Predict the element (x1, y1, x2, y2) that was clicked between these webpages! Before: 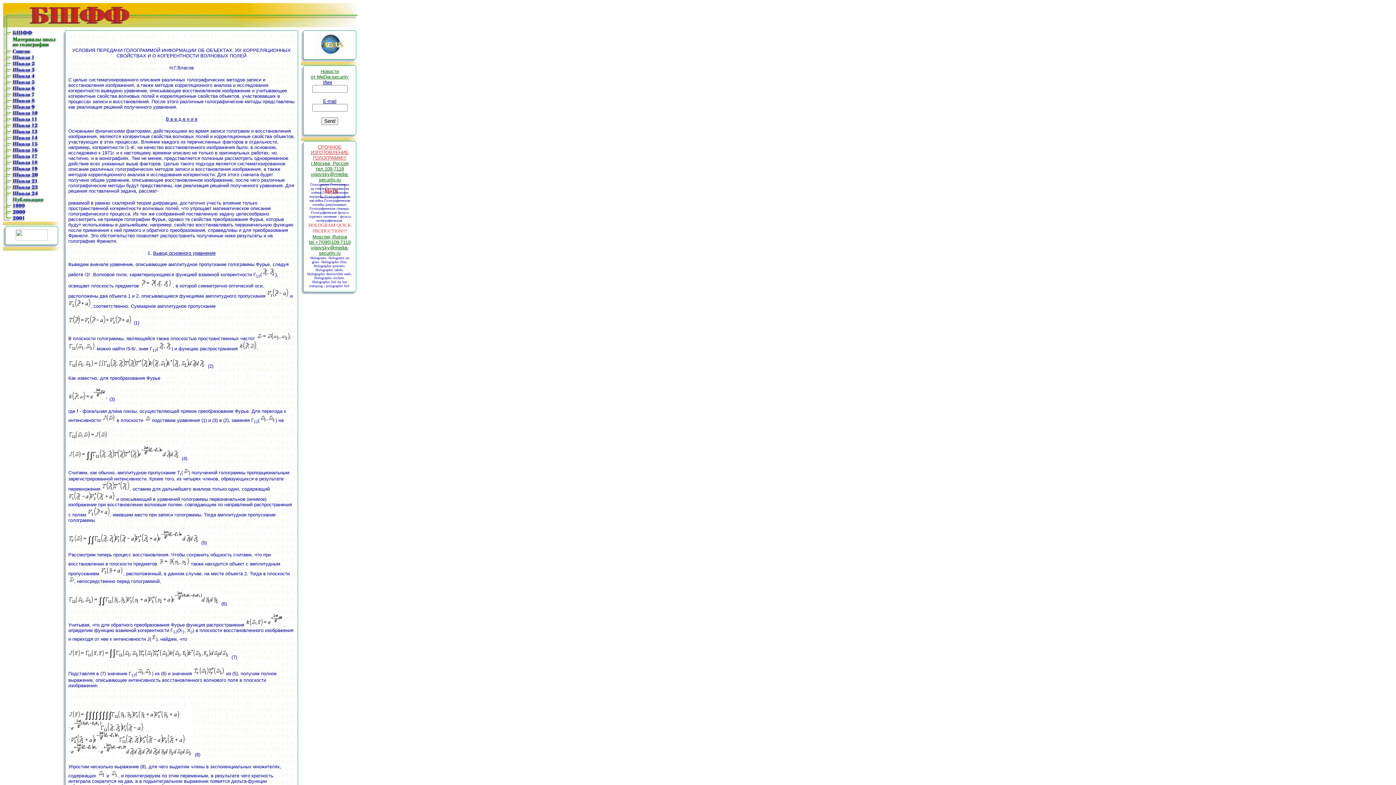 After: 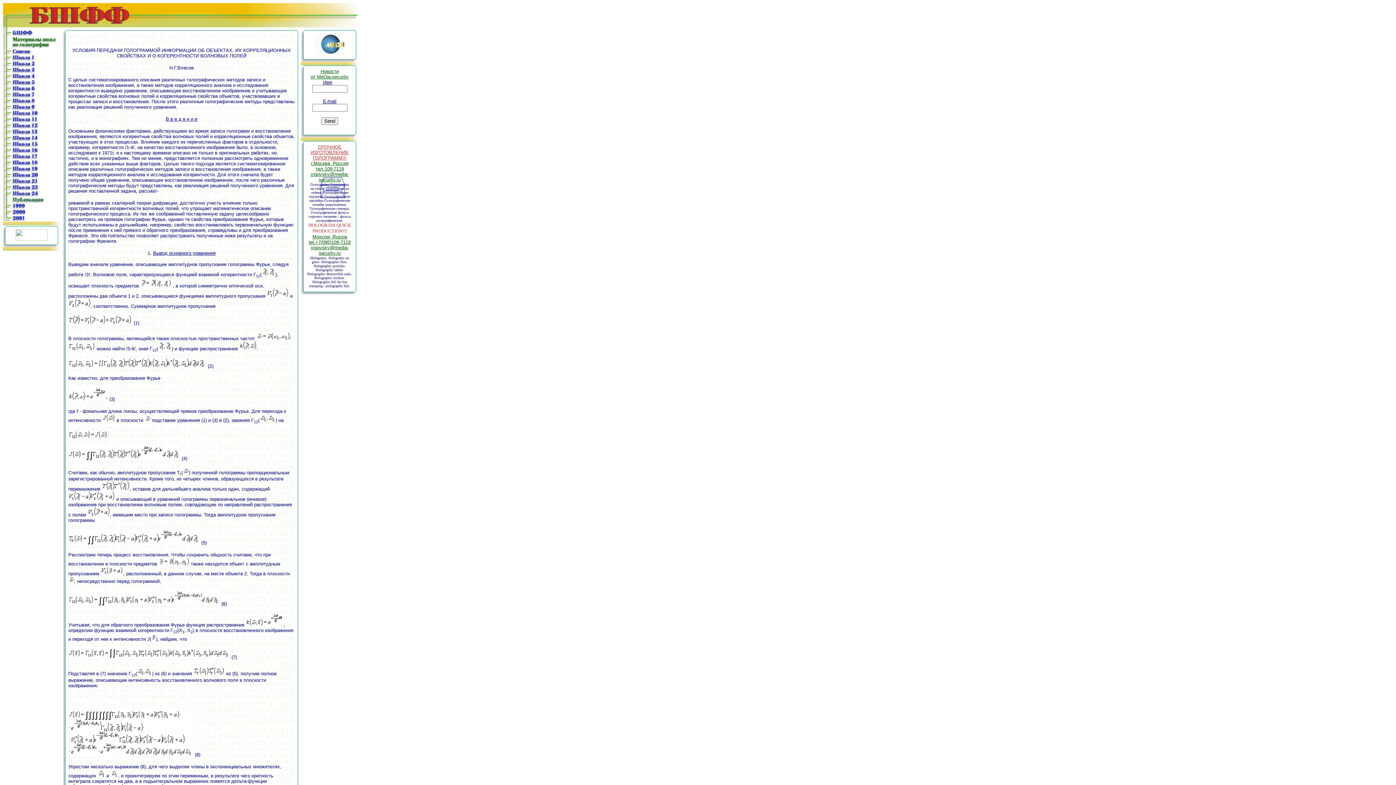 Action: bbox: (15, 235, 47, 241)